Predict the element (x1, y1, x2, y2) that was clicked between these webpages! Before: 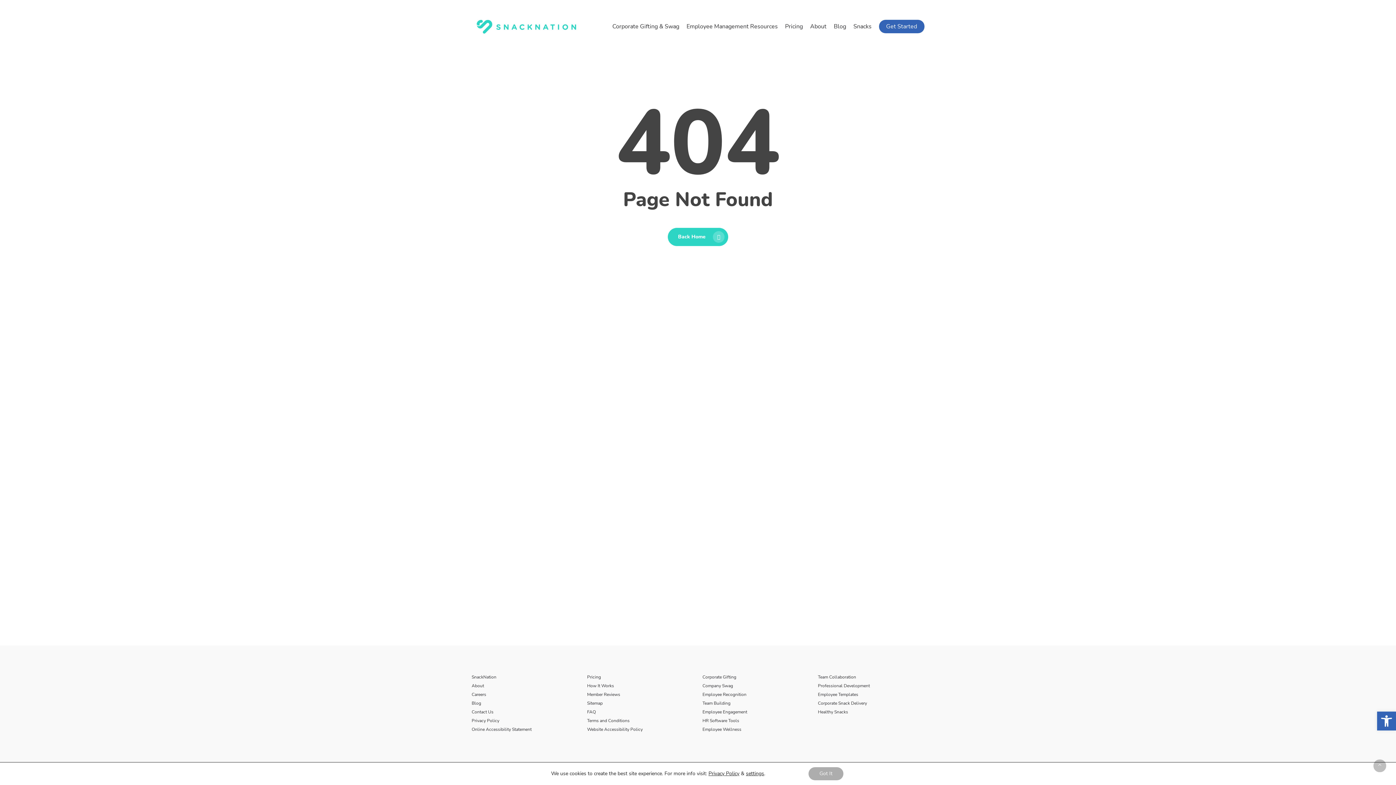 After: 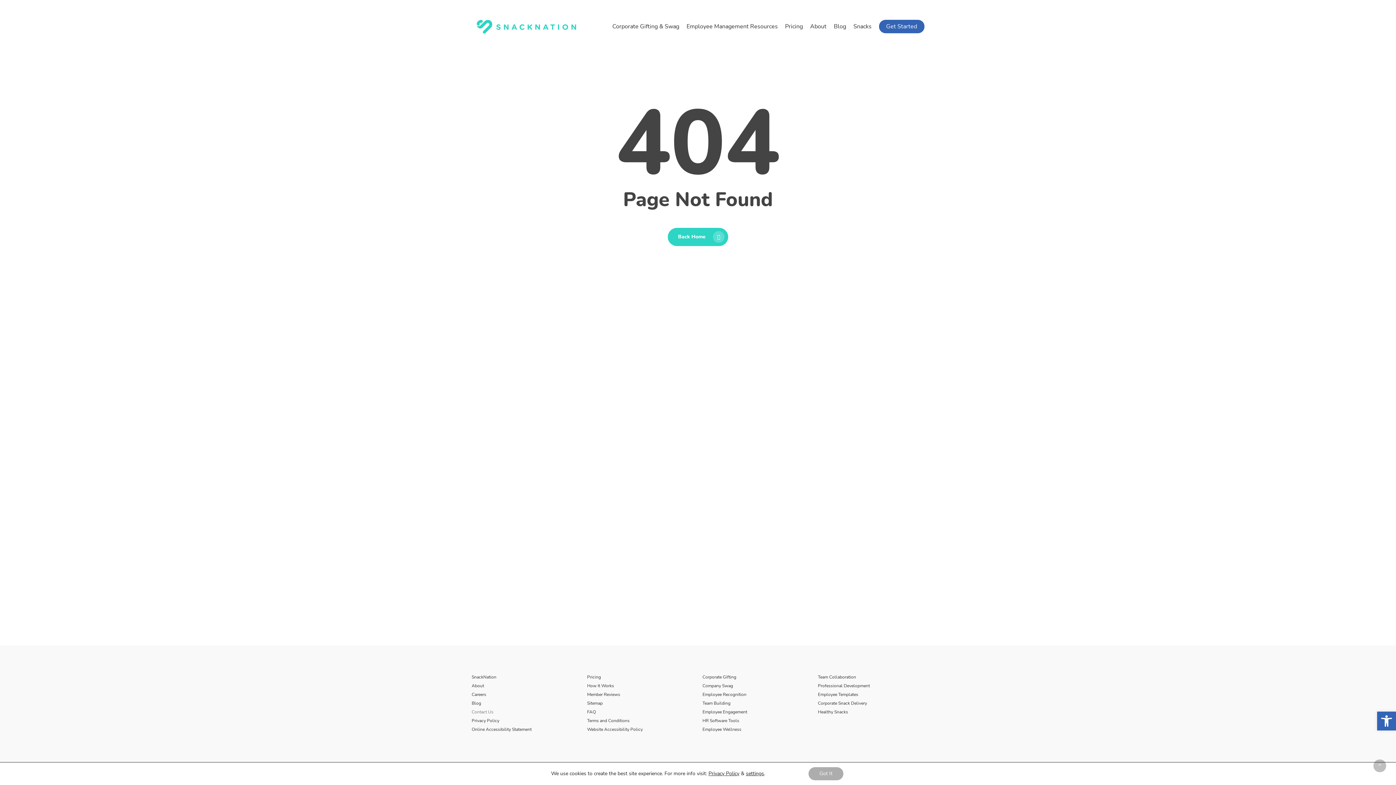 Action: bbox: (471, 709, 493, 715) label: Contact Us